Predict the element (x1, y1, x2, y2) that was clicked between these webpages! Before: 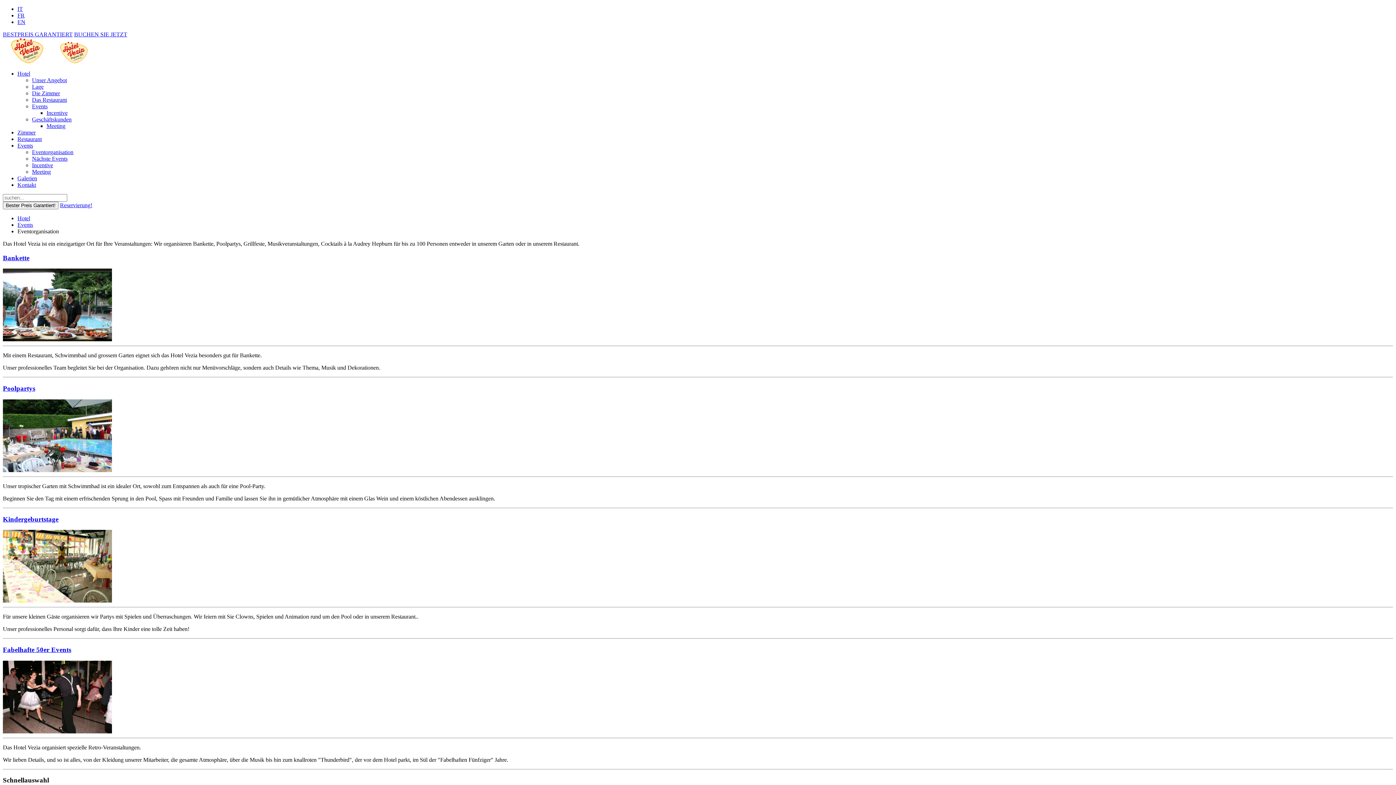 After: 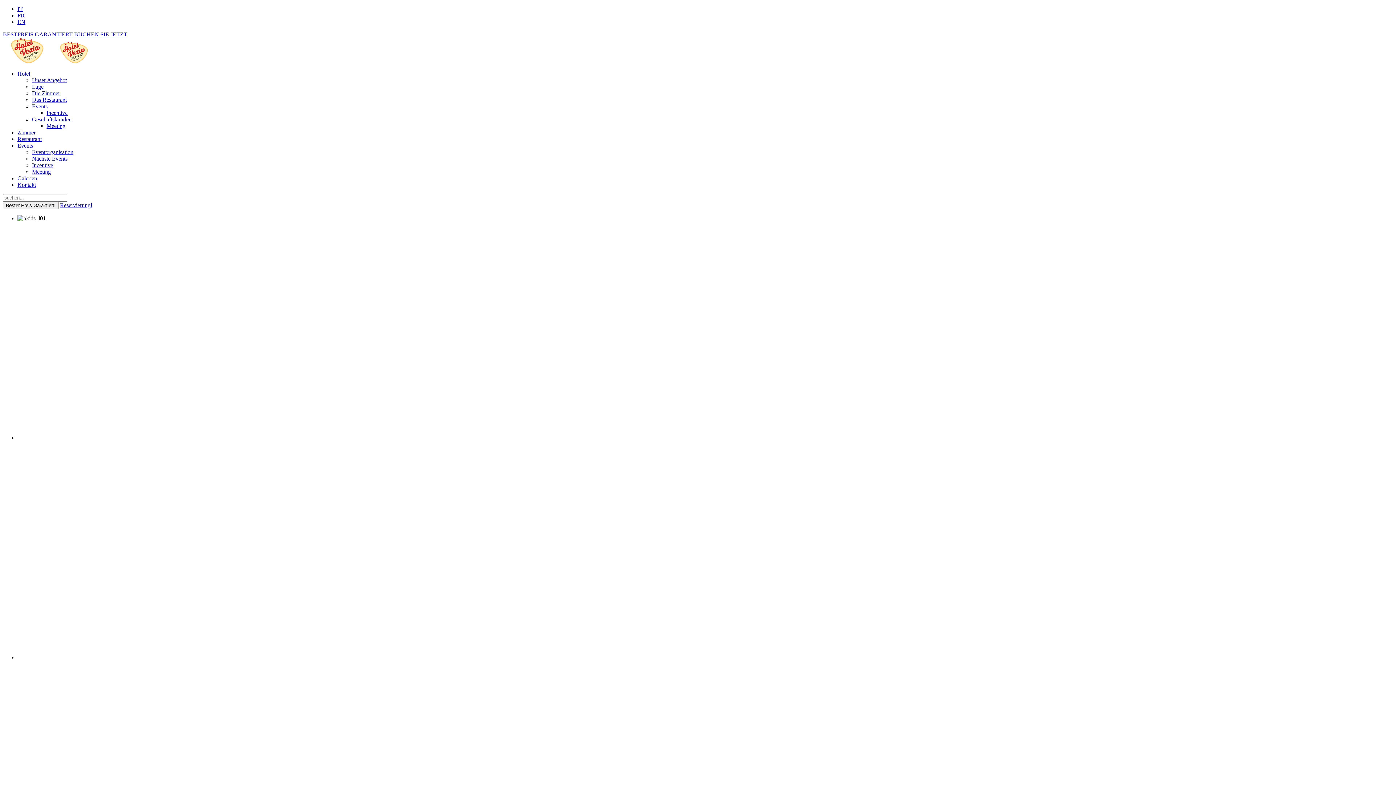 Action: bbox: (2, 515, 58, 523) label: Kindergeburtstage